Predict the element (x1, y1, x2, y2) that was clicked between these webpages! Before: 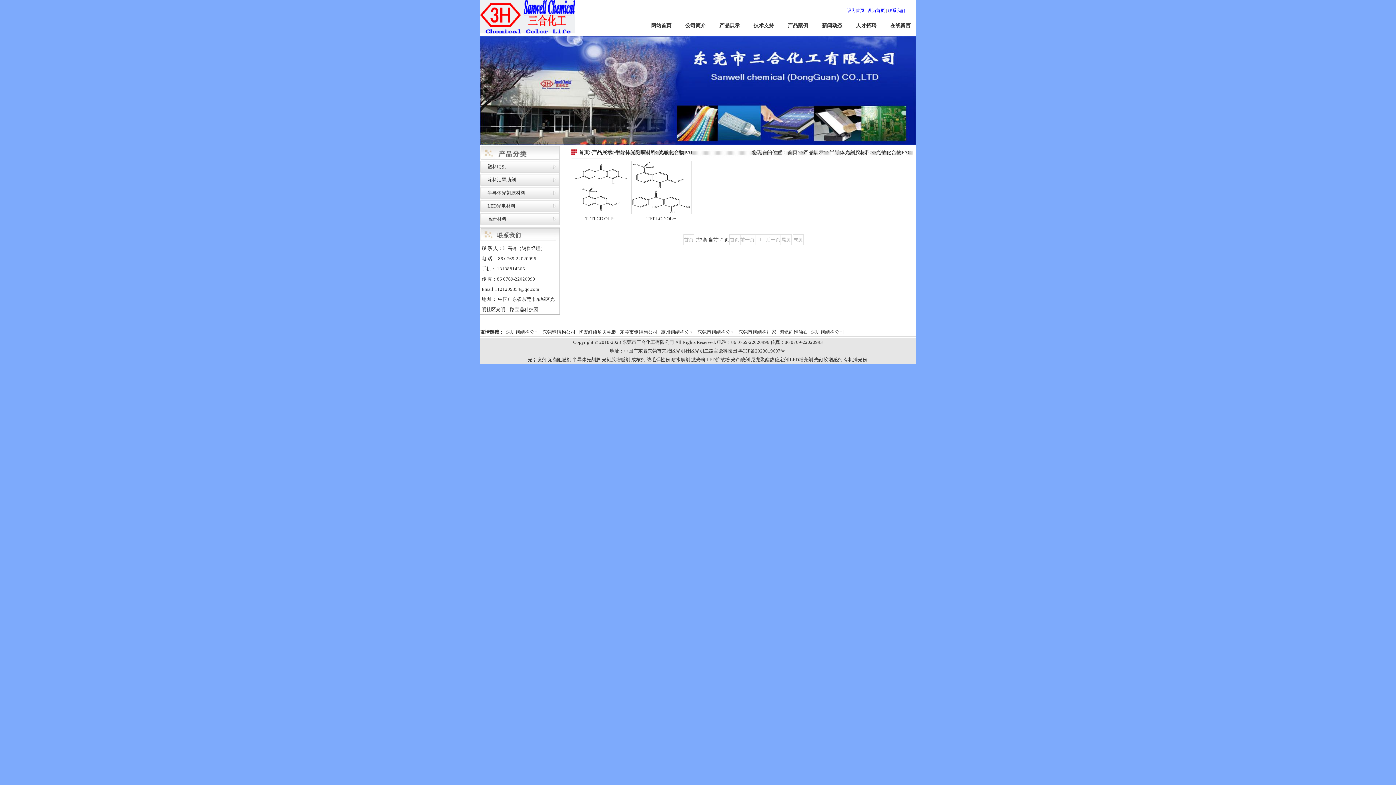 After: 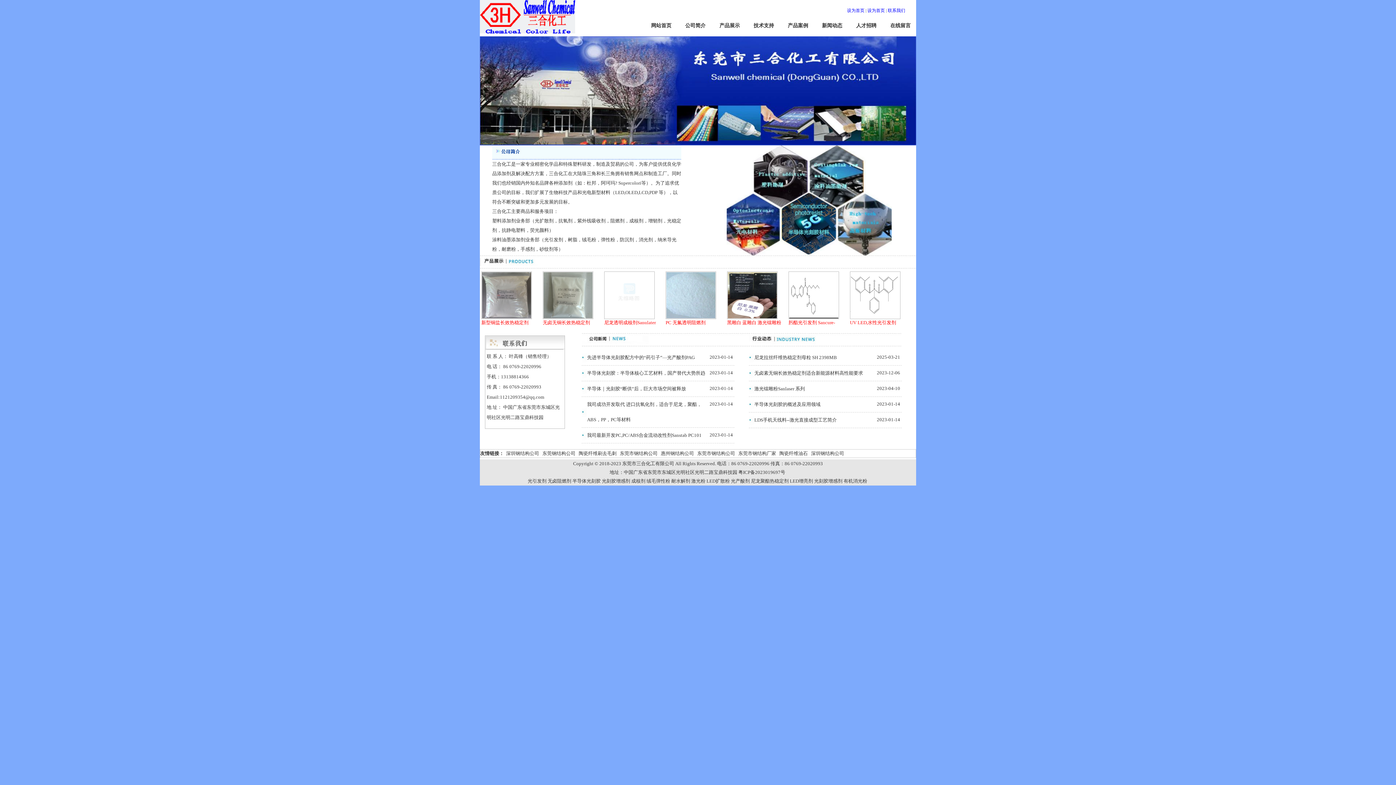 Action: label: 光引发剂 bbox: (527, 357, 546, 362)